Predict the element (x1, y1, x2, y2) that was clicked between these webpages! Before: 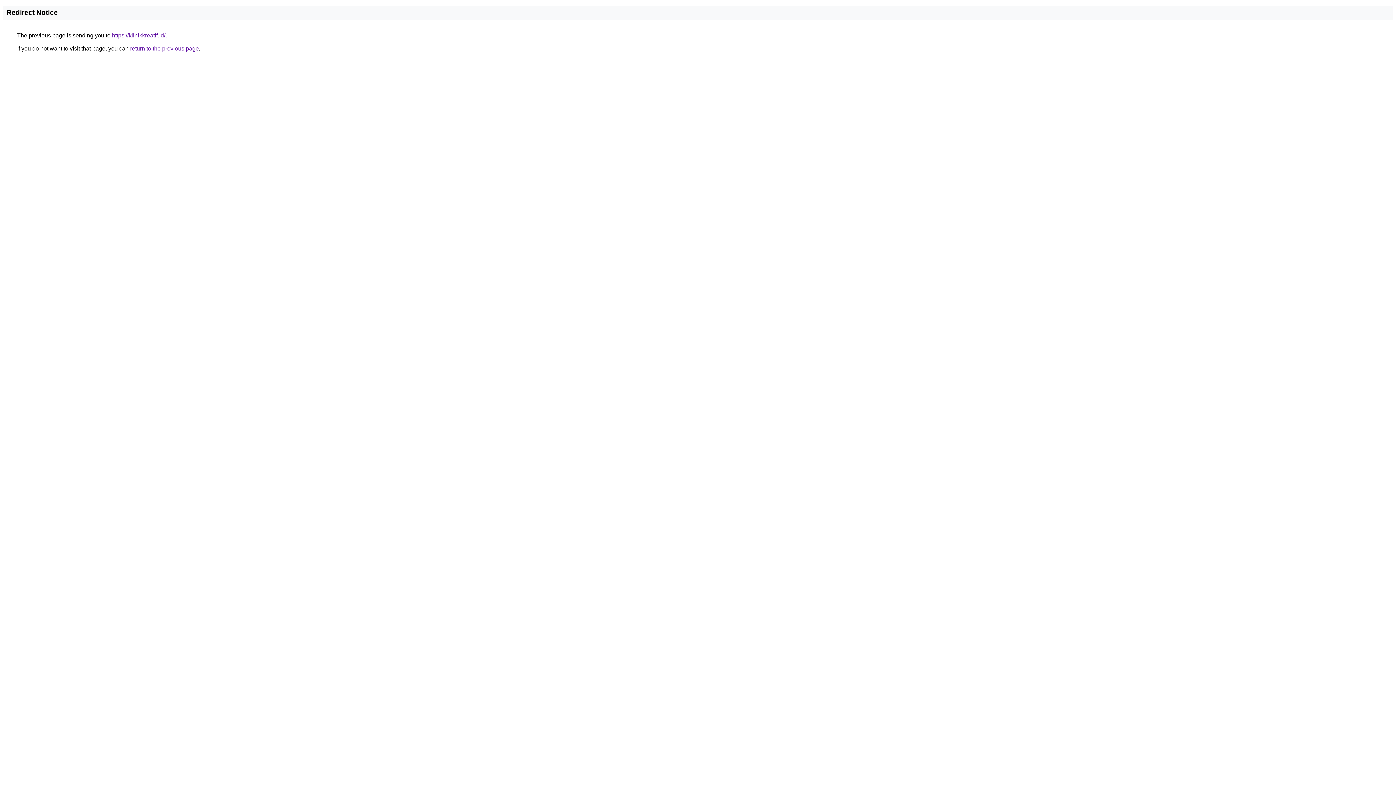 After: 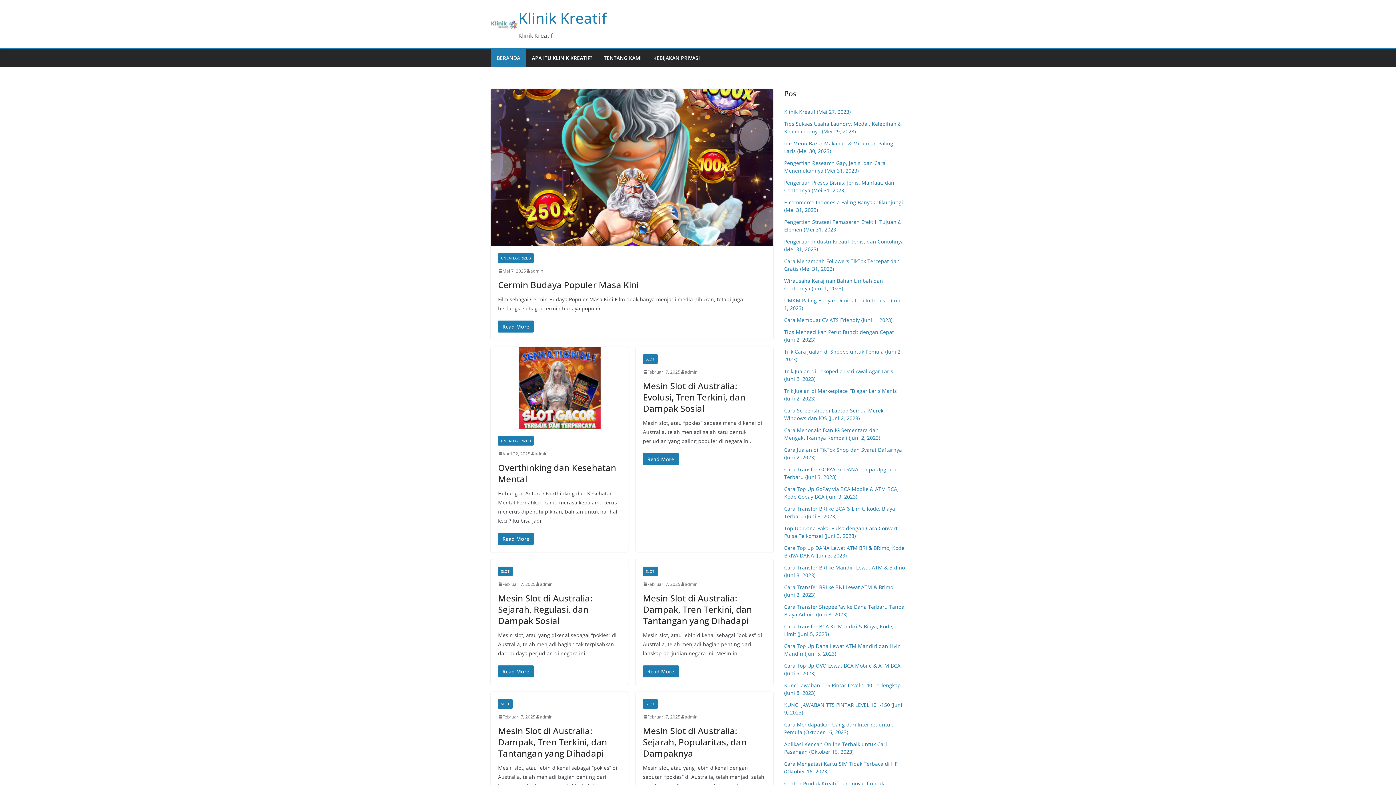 Action: bbox: (112, 32, 165, 38) label: https://klinikkreatif.id/